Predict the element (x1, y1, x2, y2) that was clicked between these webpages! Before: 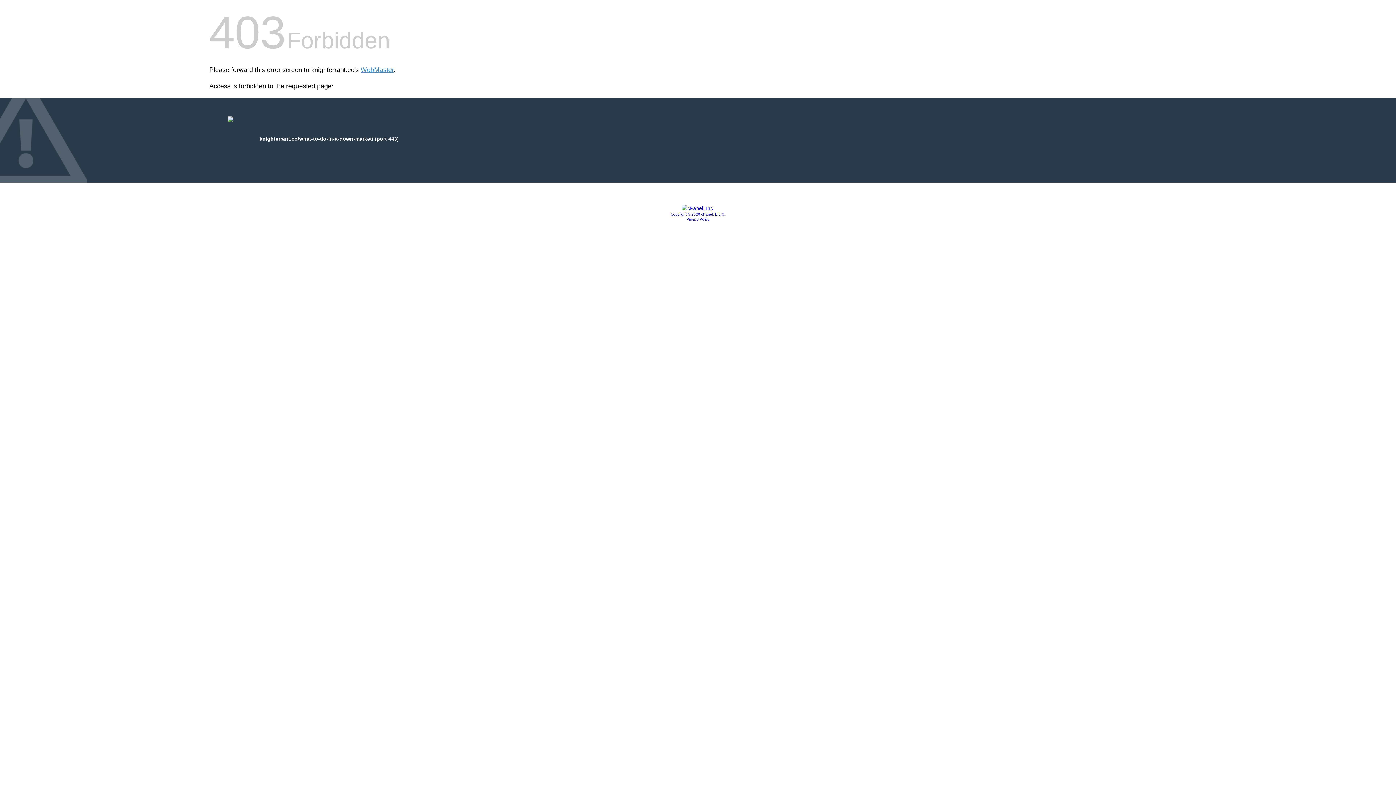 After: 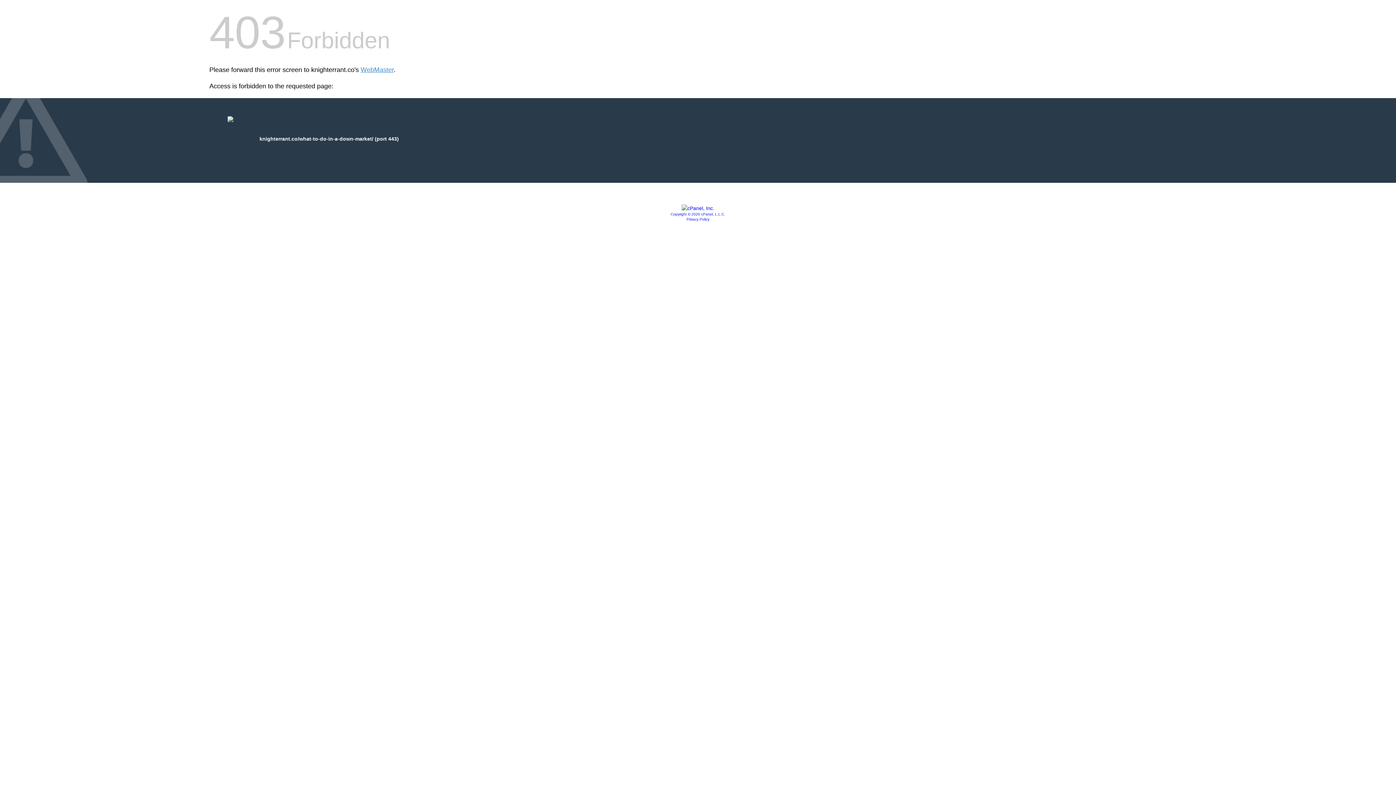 Action: bbox: (681, 205, 714, 211)